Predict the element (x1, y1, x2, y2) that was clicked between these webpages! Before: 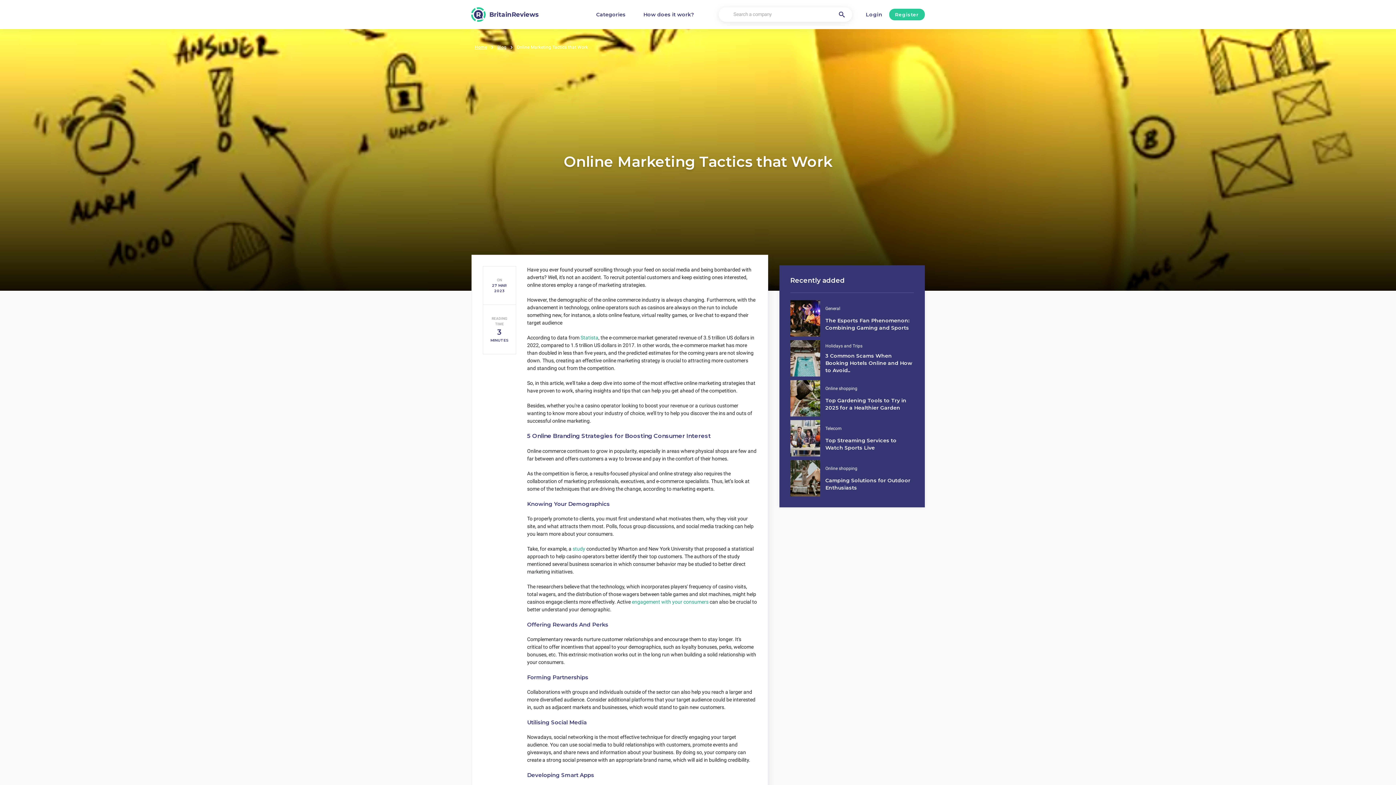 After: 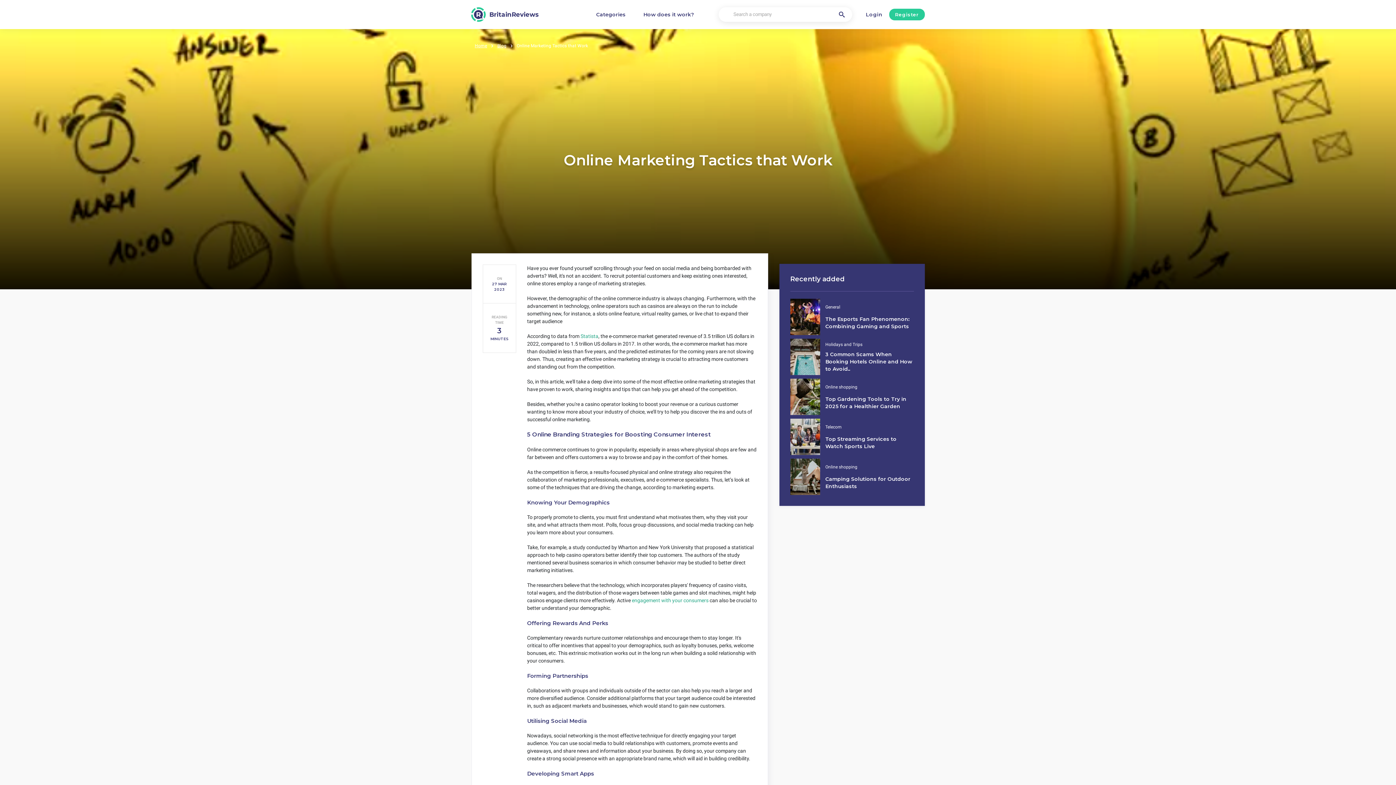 Action: label: study bbox: (572, 546, 585, 552)